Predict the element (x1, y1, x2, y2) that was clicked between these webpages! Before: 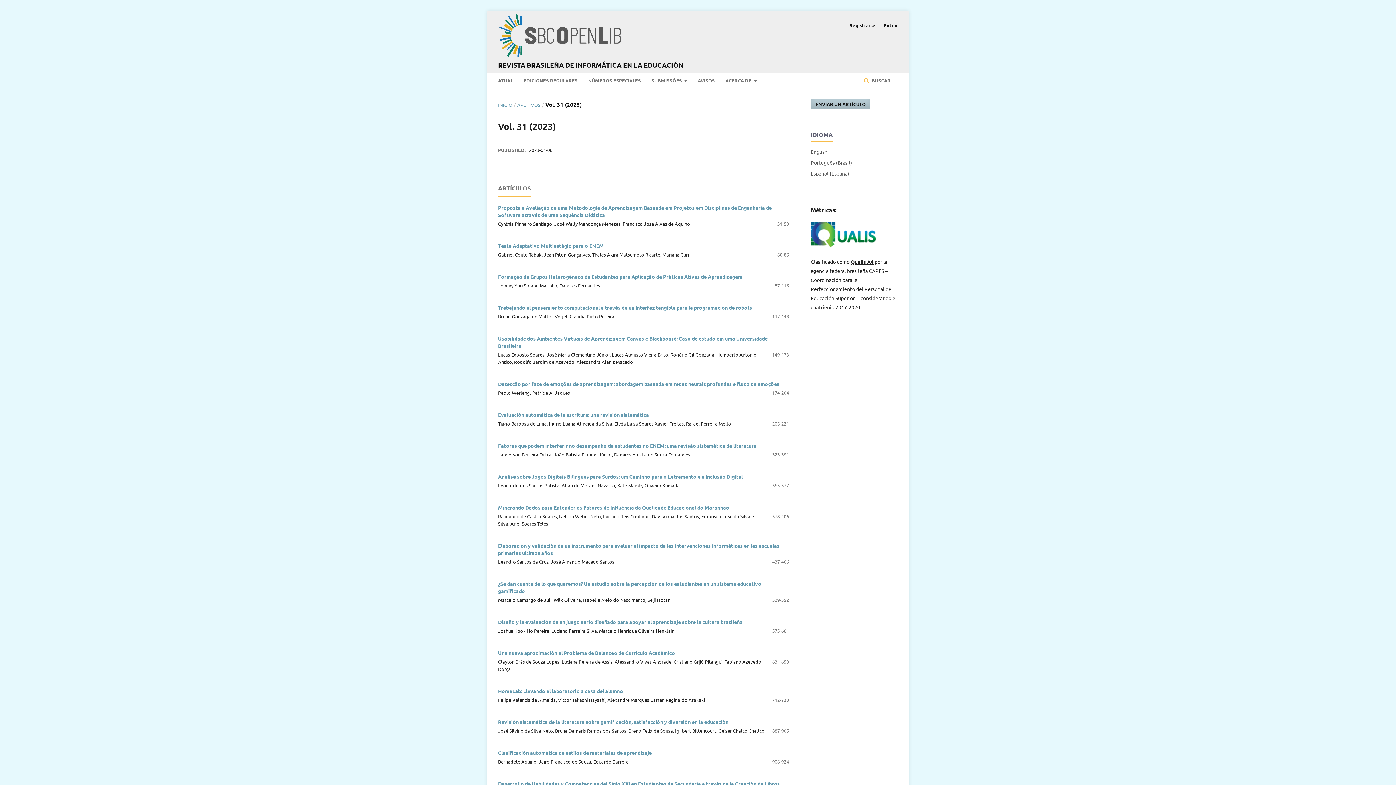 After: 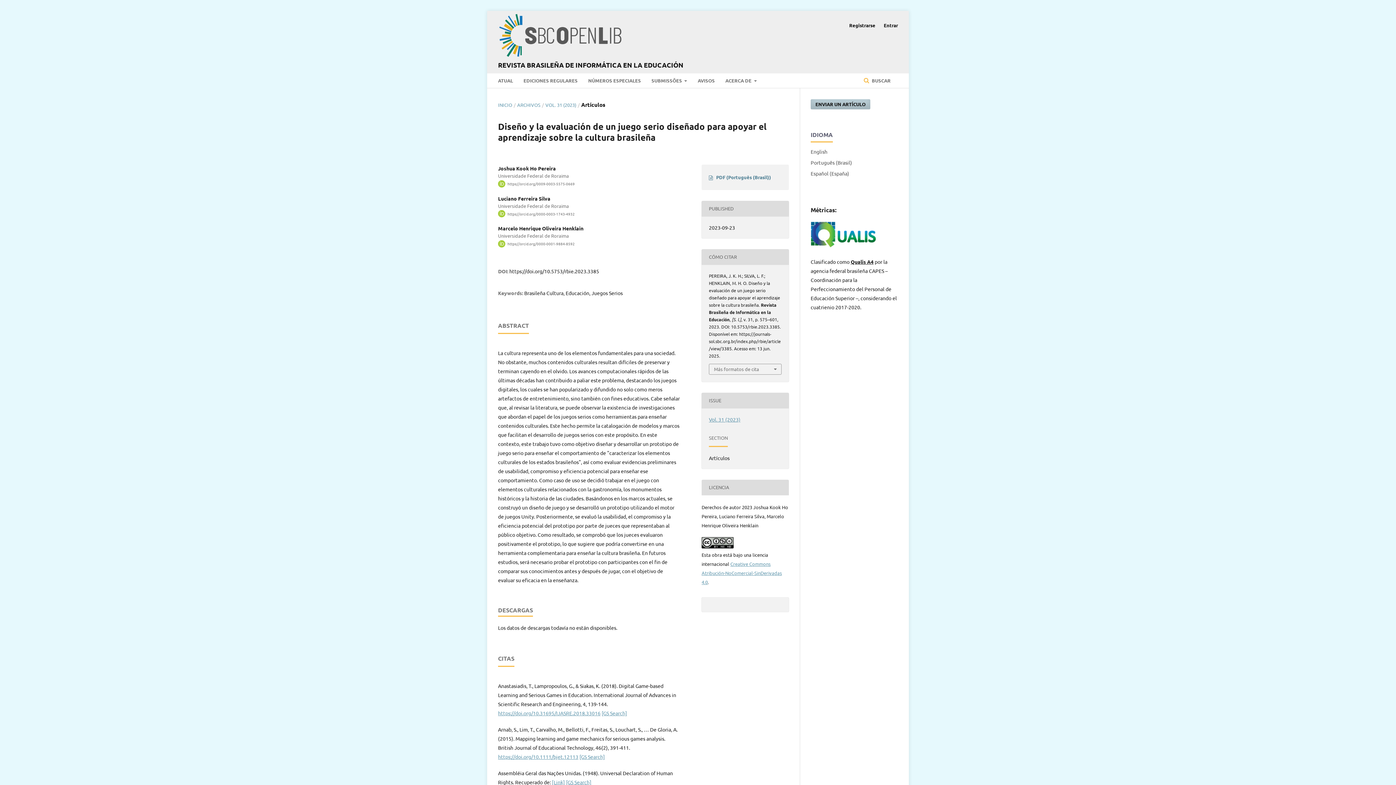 Action: bbox: (498, 618, 742, 625) label: Diseño y la evaluación de un juego serio diseñado para apoyar el aprendizaje sobre la cultura brasileña